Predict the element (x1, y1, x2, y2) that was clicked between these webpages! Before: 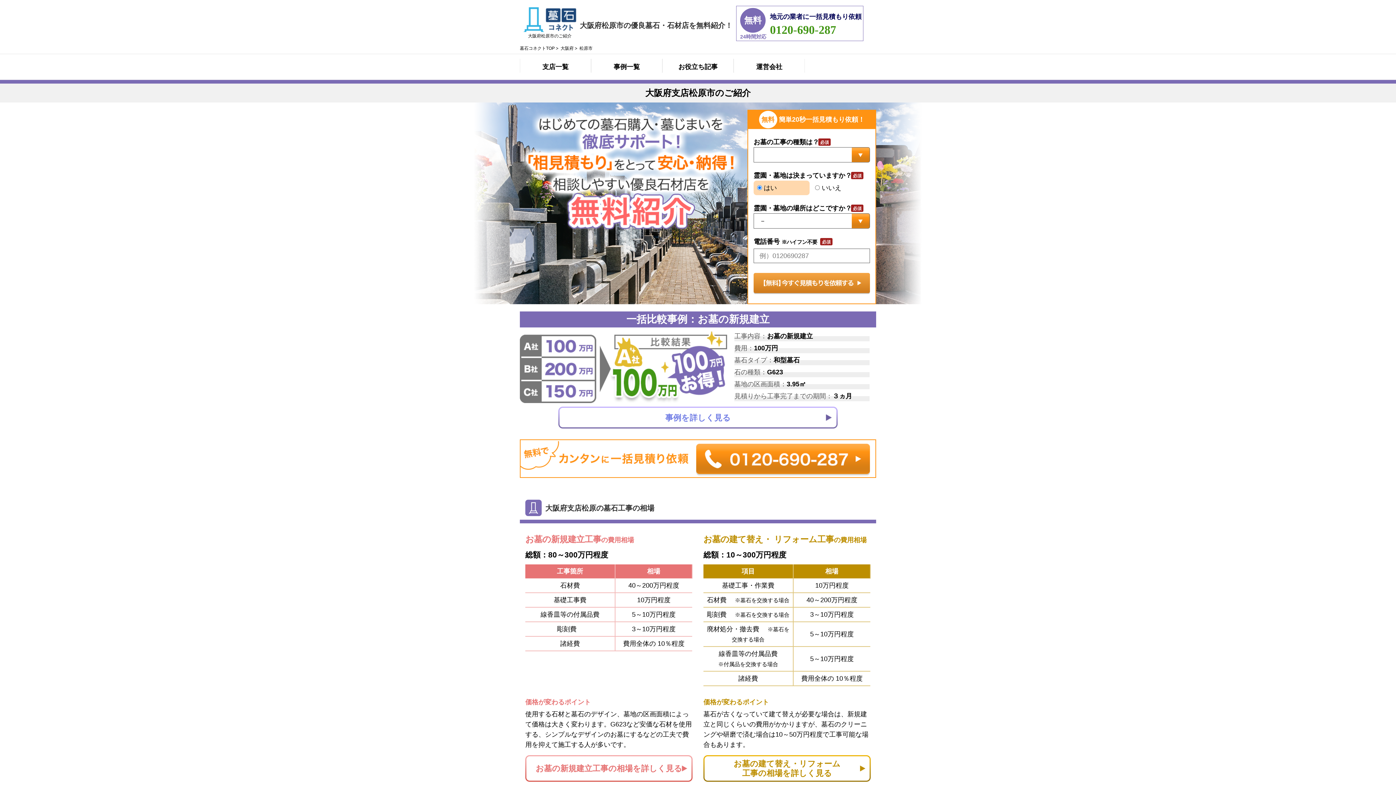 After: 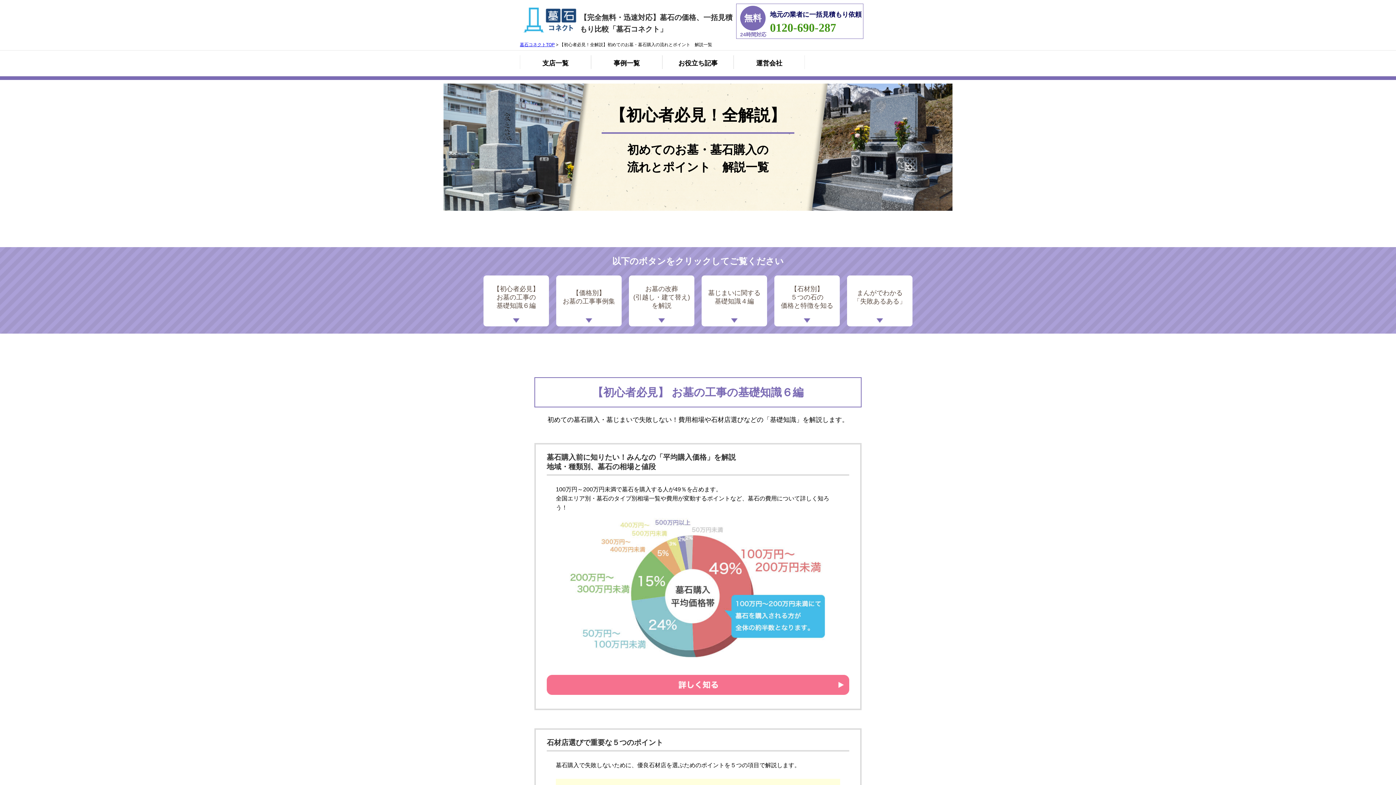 Action: bbox: (662, 54, 733, 79) label: お役立ち記事